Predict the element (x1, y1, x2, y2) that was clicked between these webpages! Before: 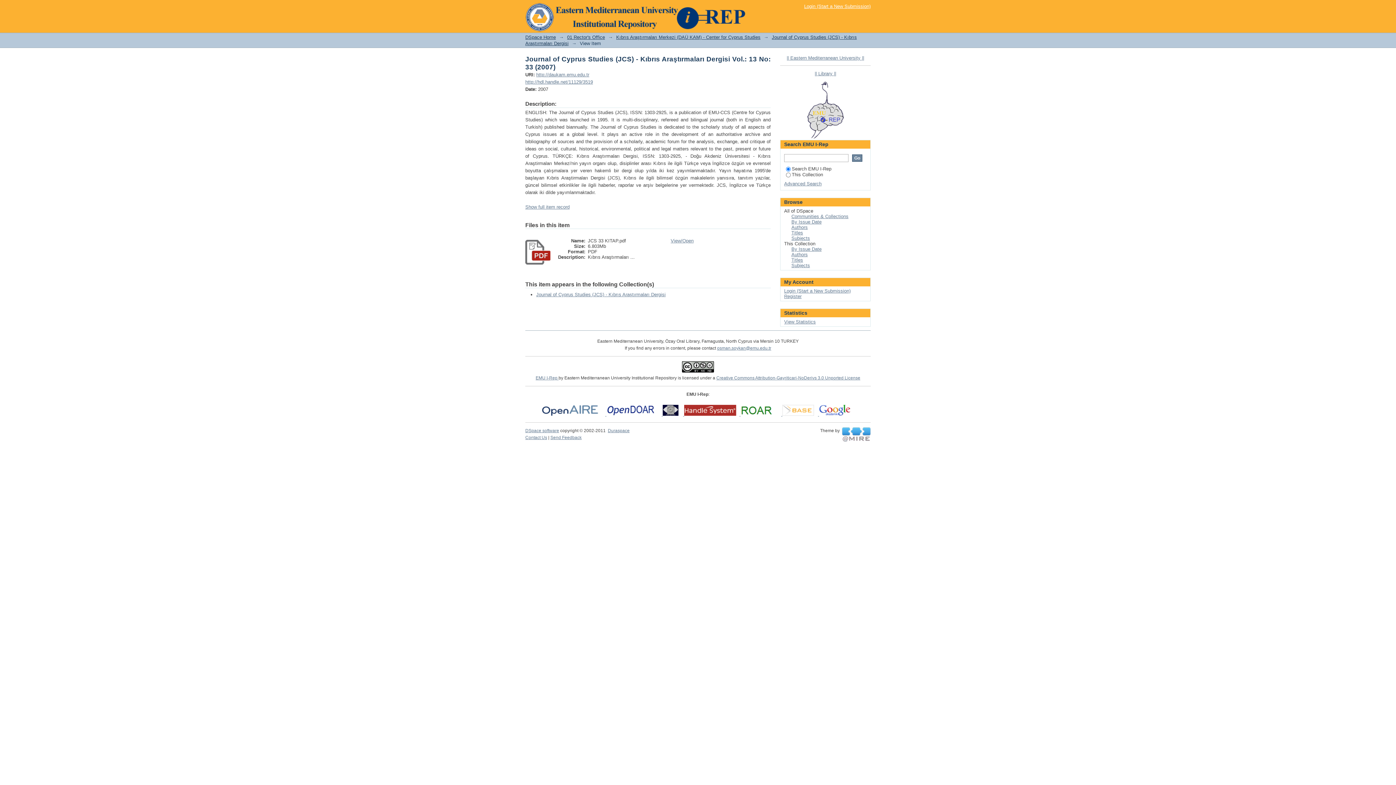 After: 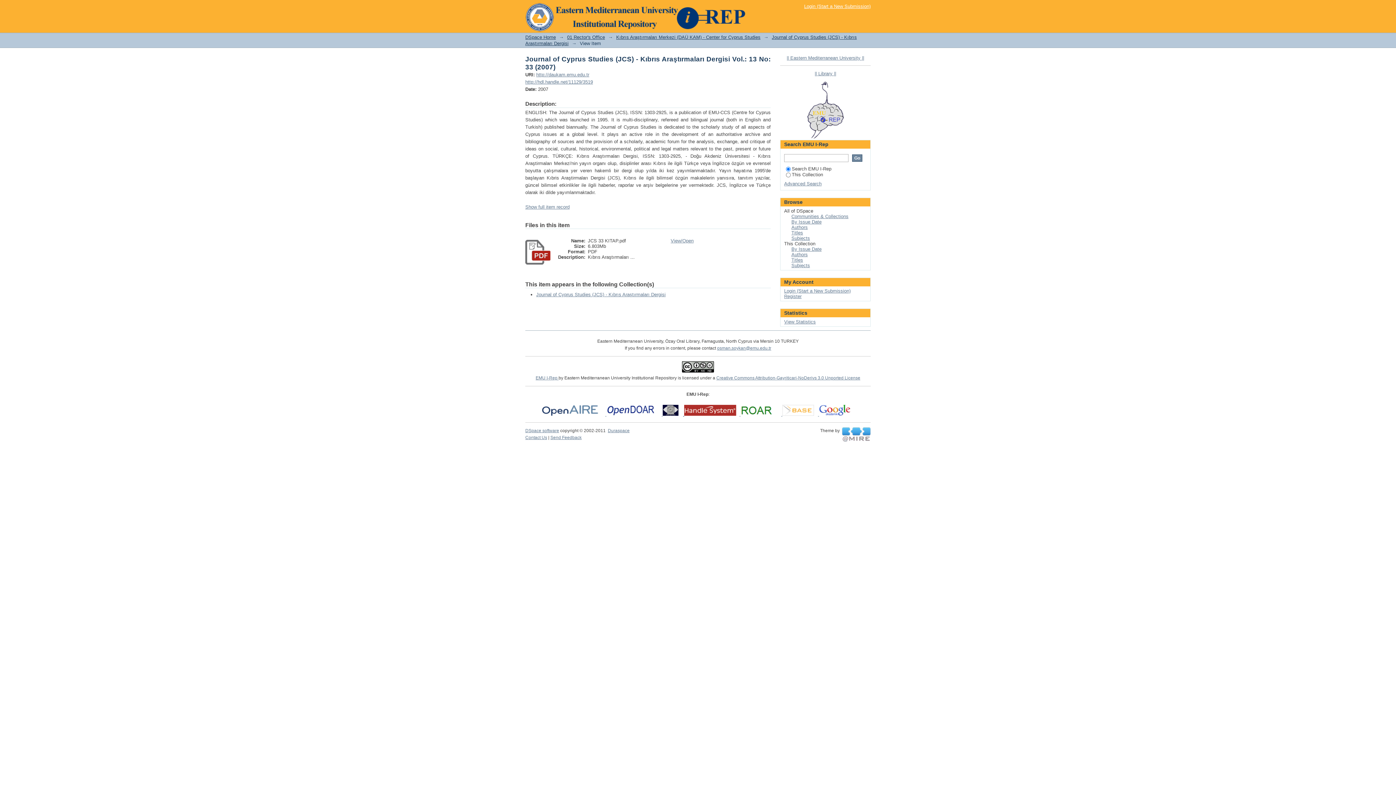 Action: label:   bbox: (662, 412, 684, 417)